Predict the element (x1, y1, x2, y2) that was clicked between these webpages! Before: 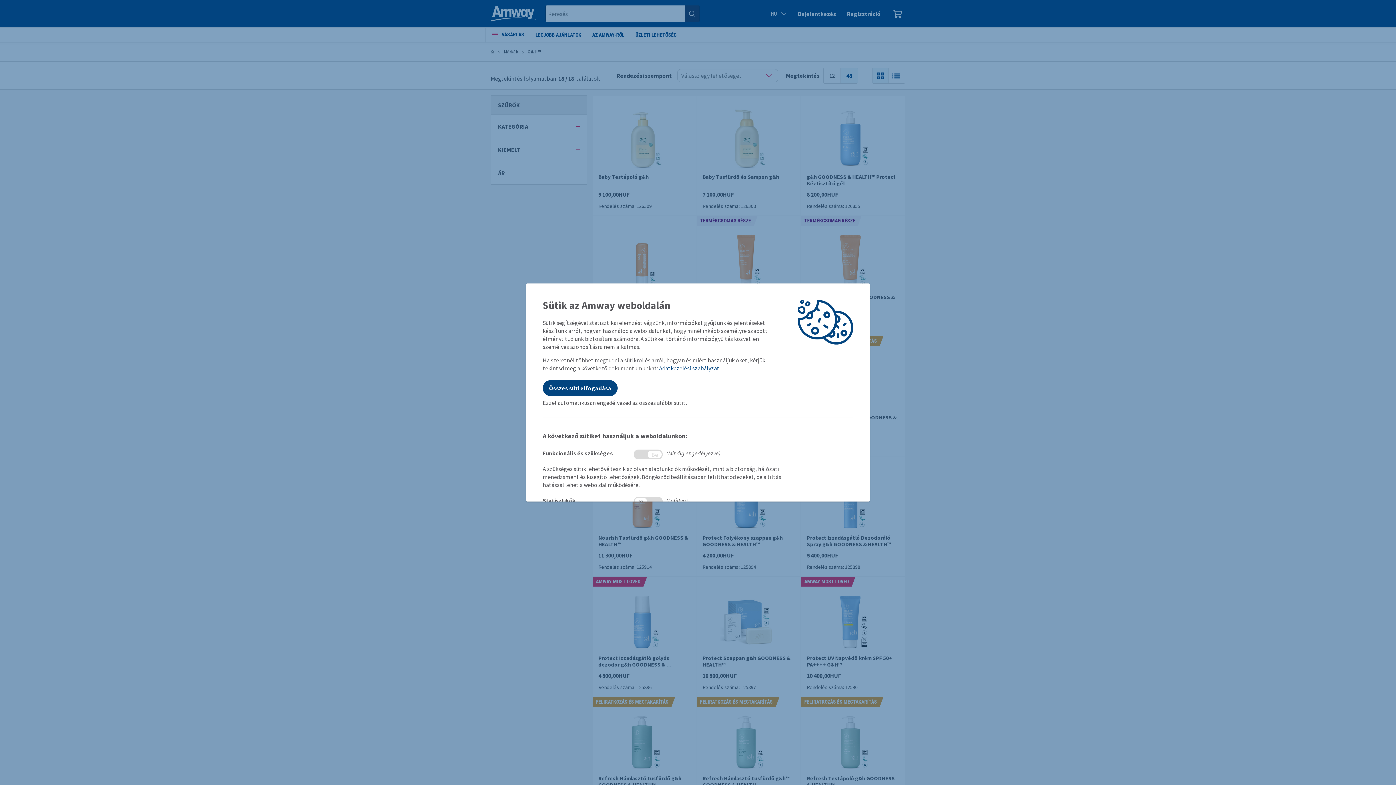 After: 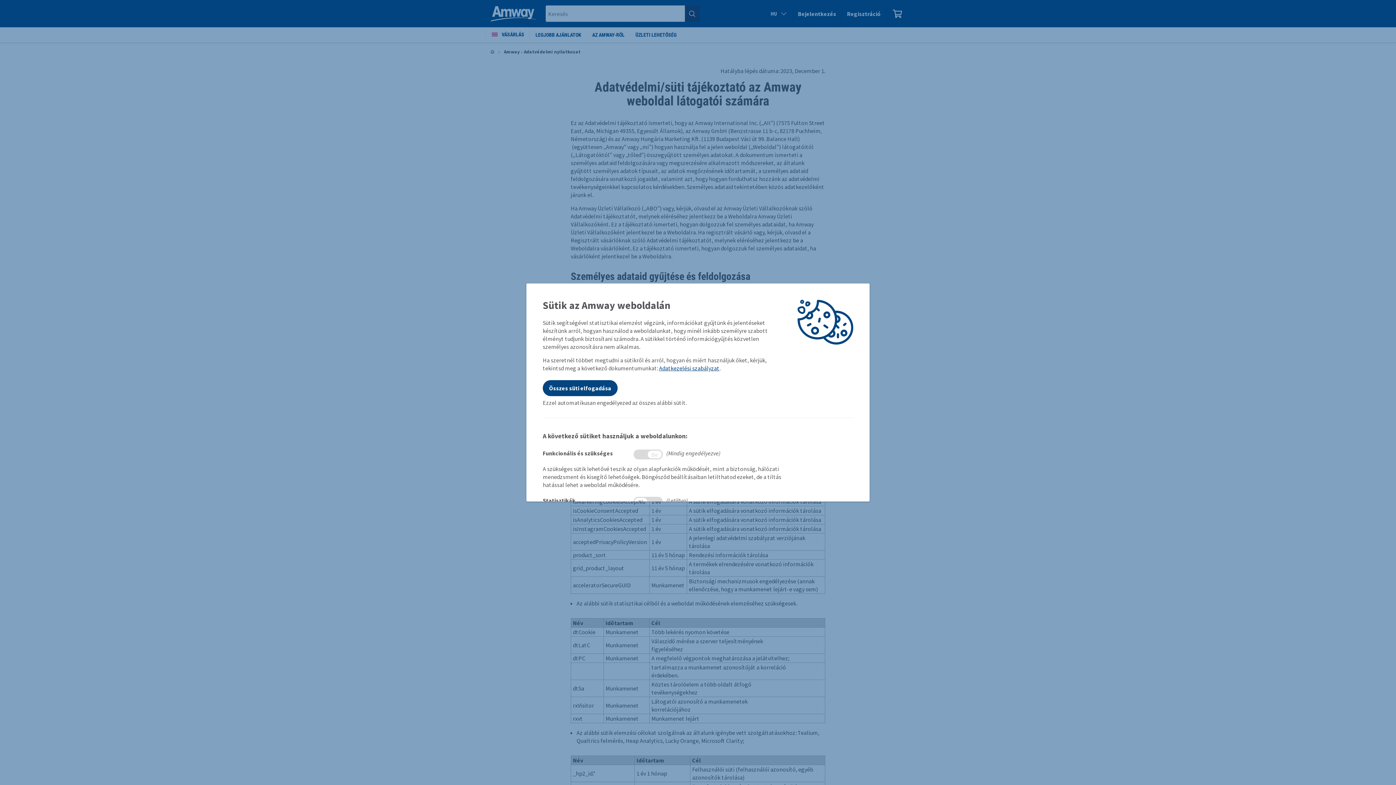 Action: bbox: (659, 364, 719, 372) label: Adatkezelési szabályzat